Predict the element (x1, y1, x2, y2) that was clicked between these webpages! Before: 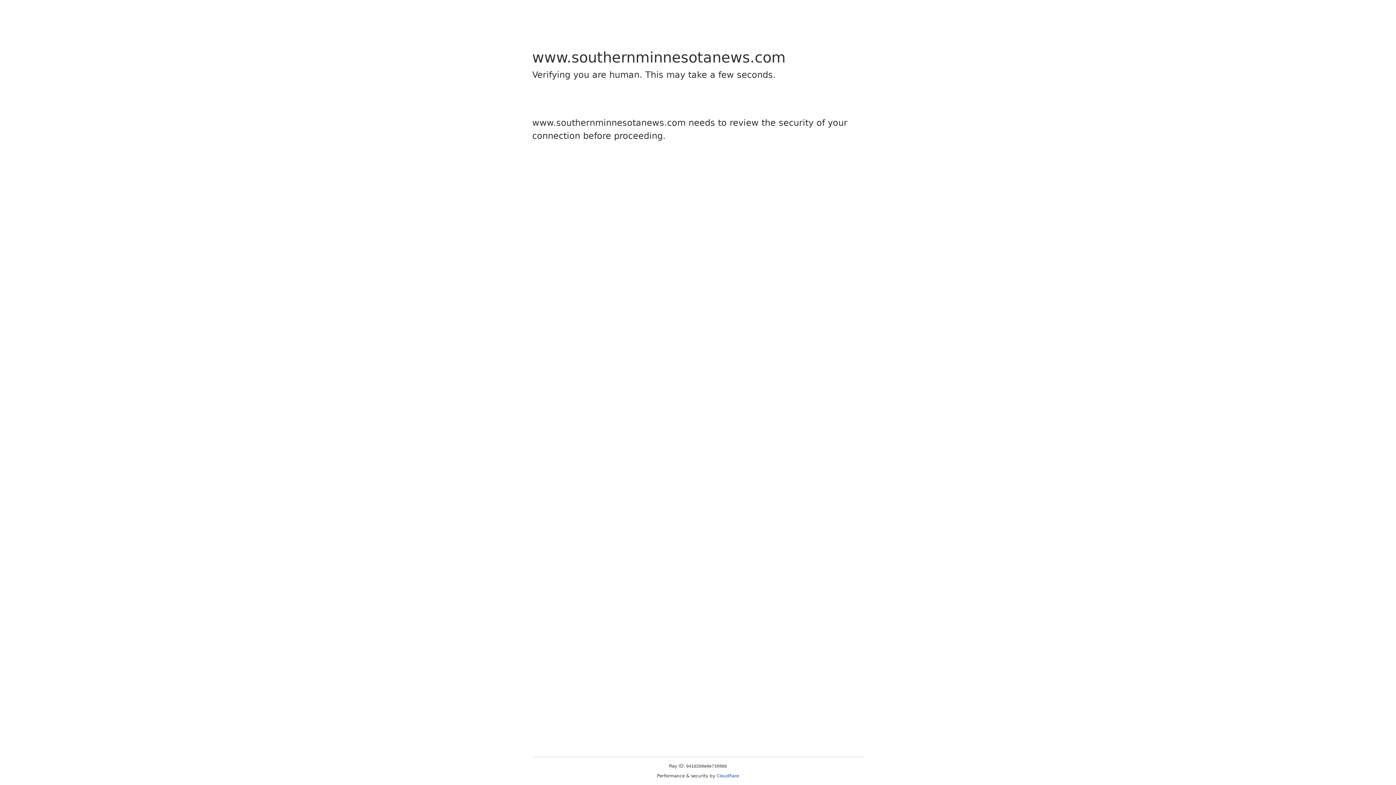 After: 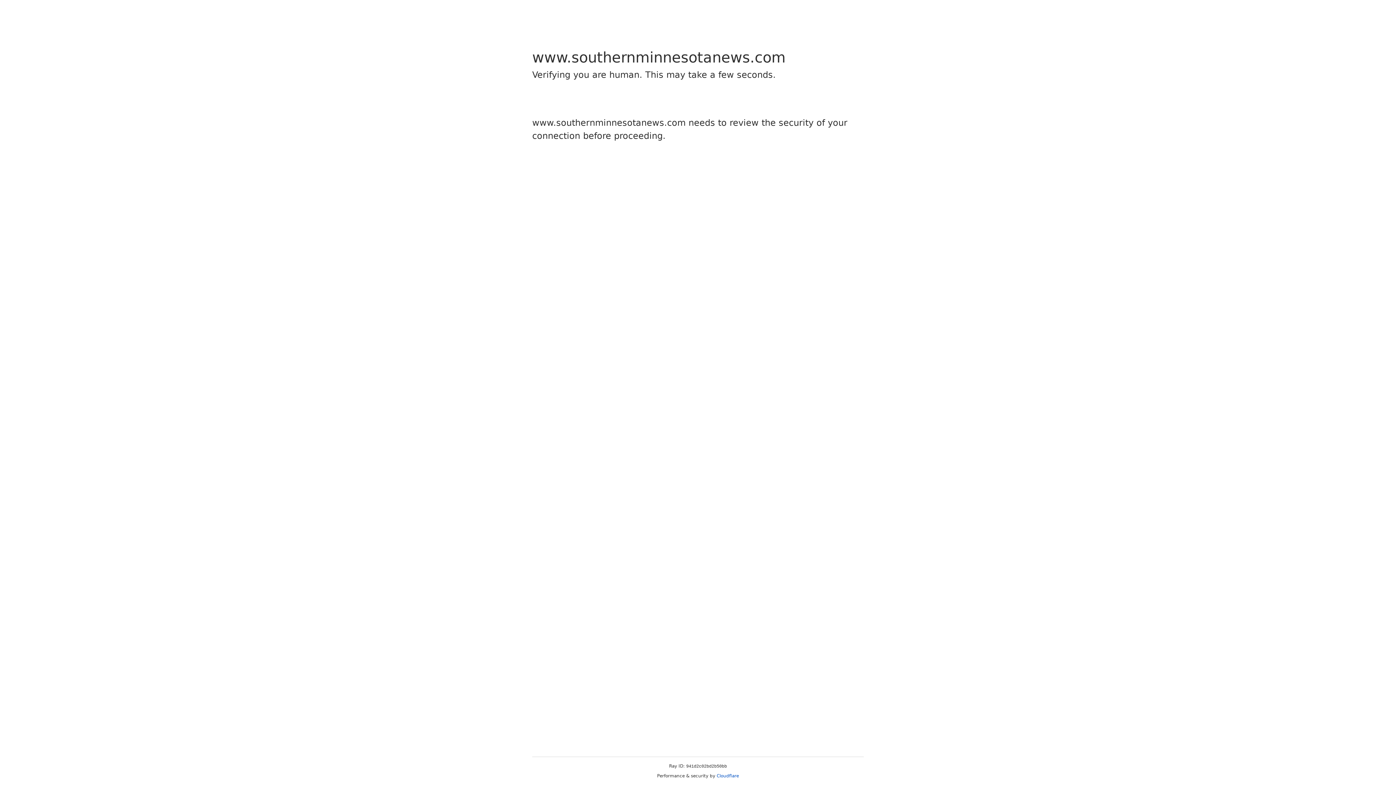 Action: label: Cloudflare bbox: (716, 773, 739, 778)